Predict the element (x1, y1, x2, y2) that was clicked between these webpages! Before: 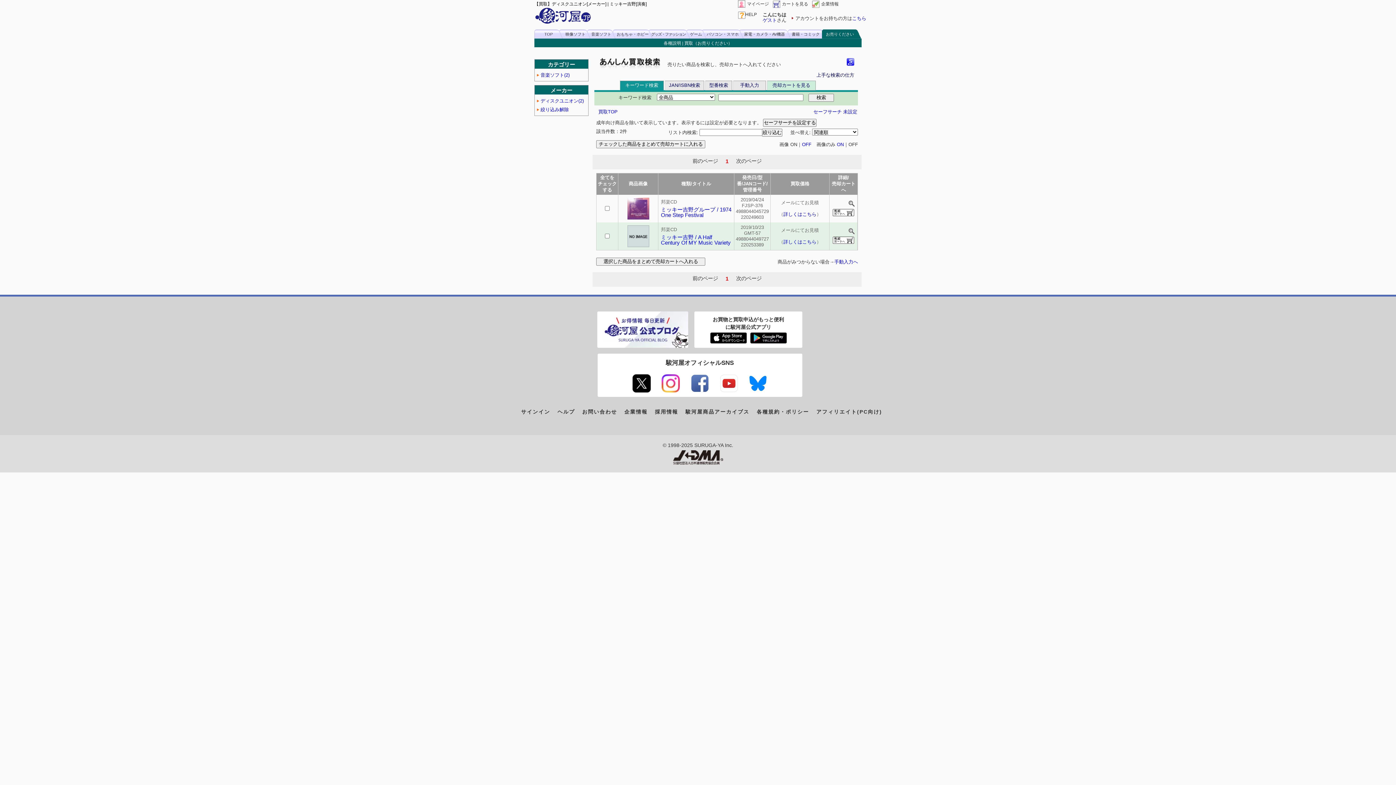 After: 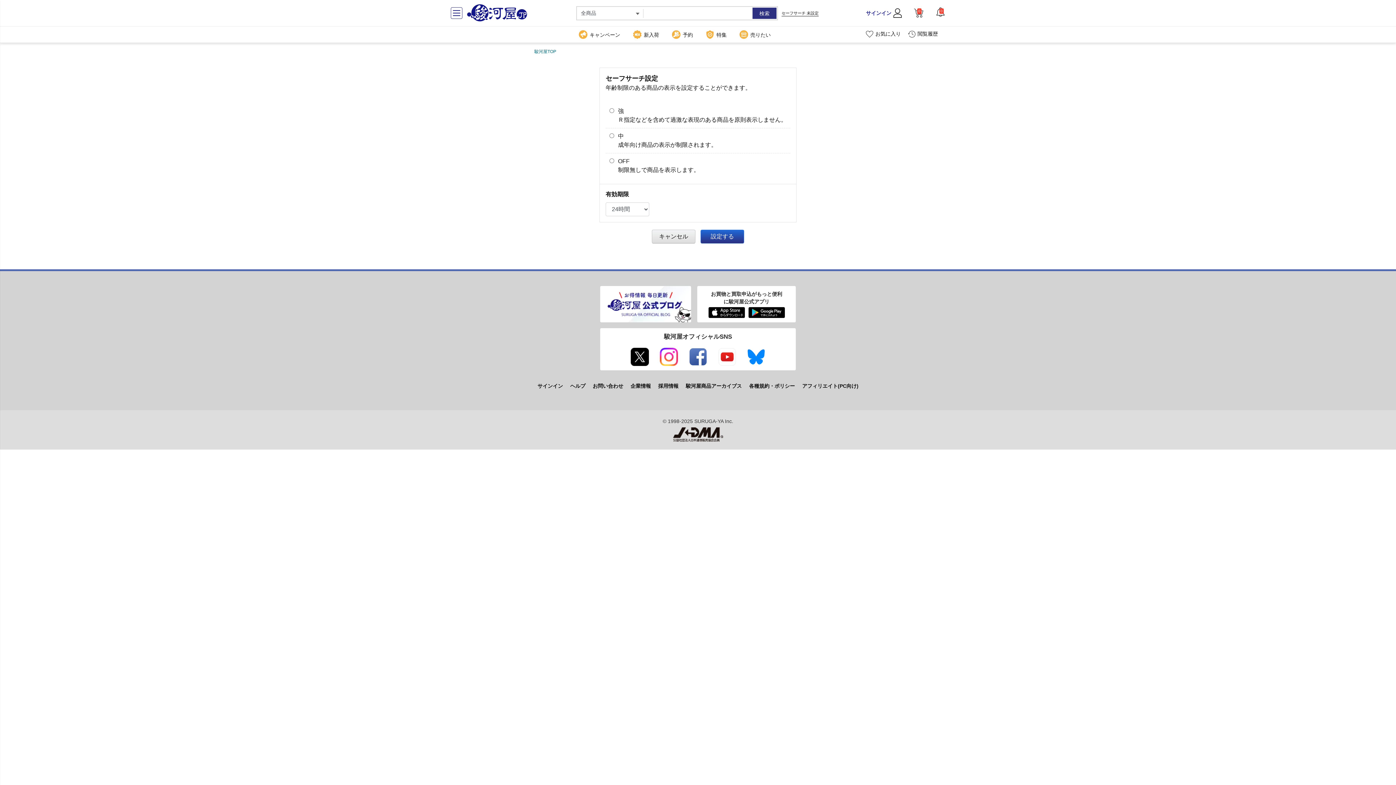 Action: label: セーフサーチ 未設定 bbox: (813, 109, 857, 114)